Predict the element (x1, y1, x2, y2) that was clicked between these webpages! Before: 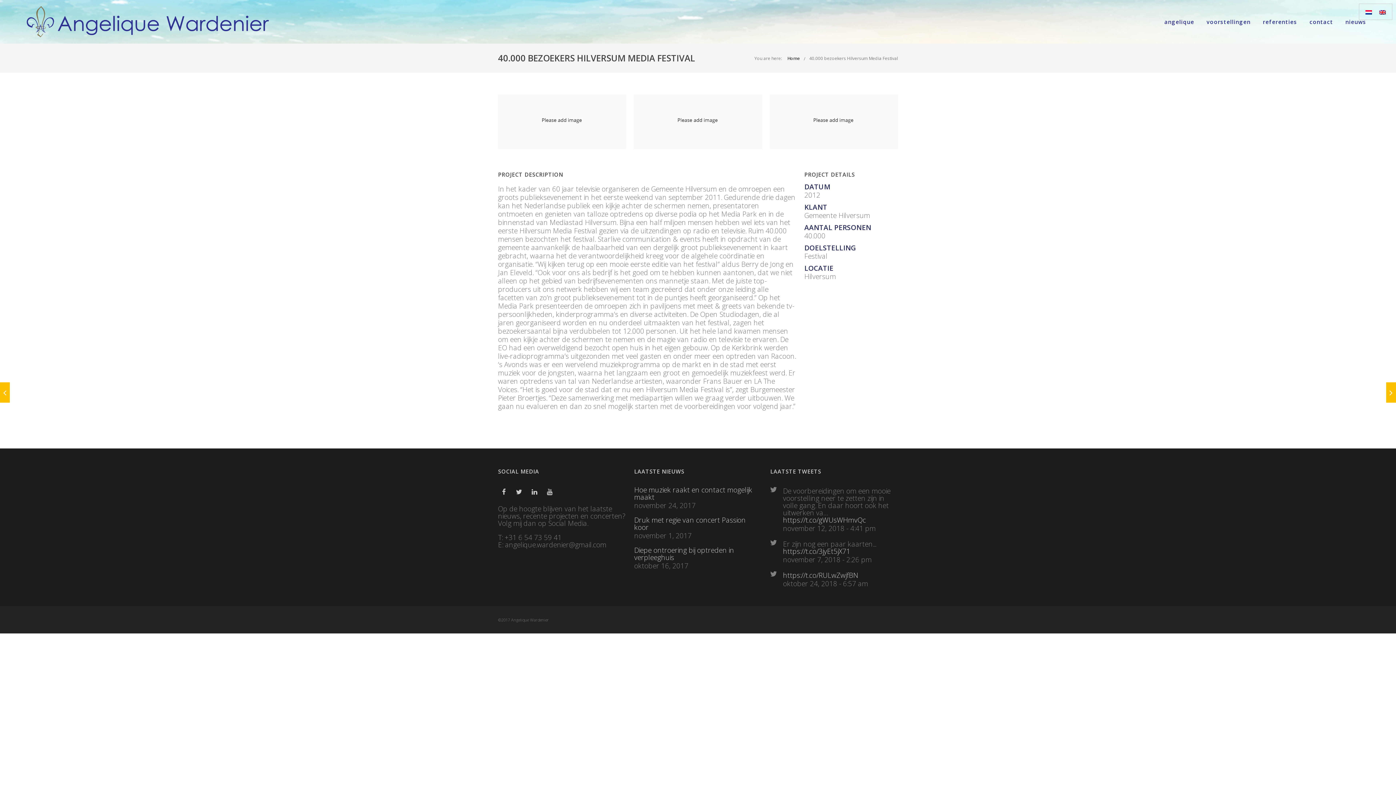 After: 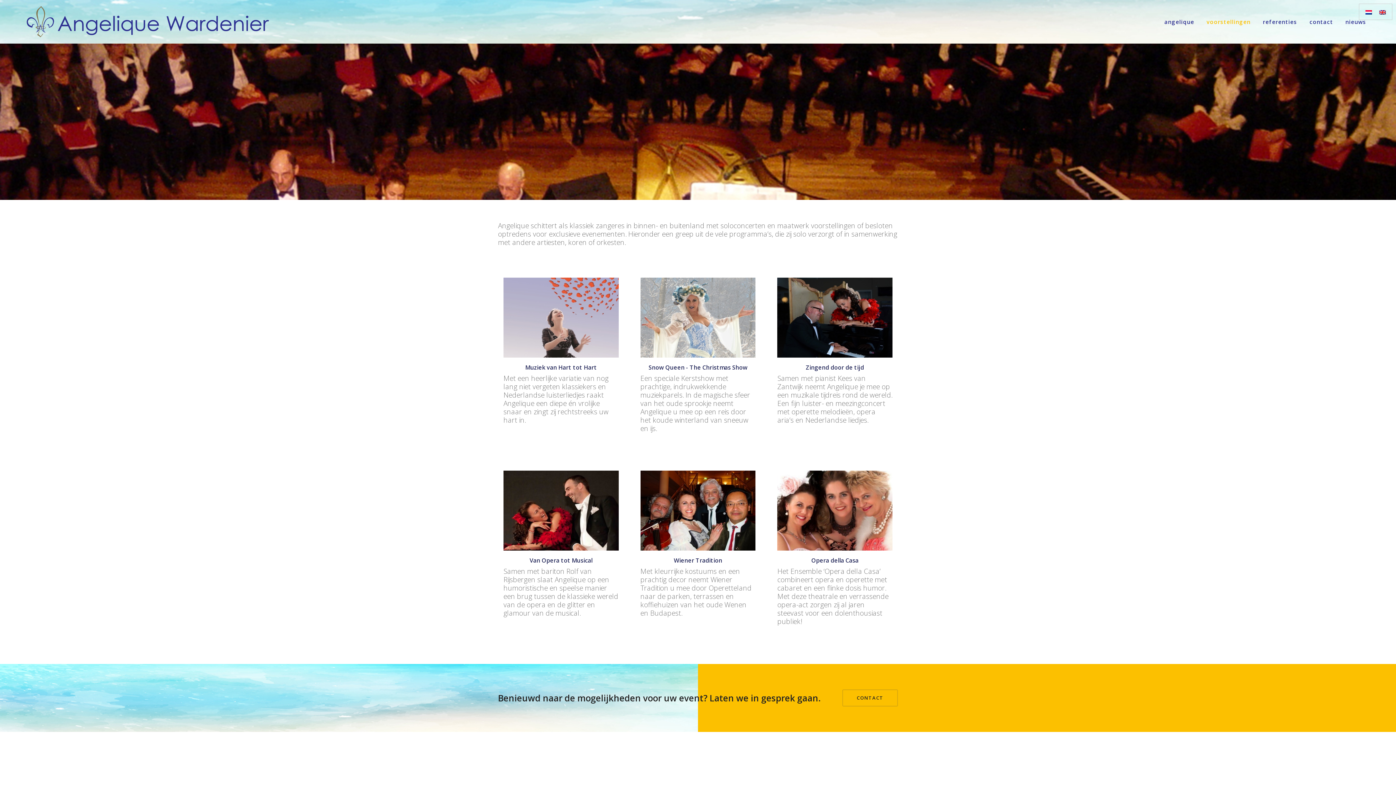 Action: label: voorstellingen bbox: (1202, 18, 1255, 25)